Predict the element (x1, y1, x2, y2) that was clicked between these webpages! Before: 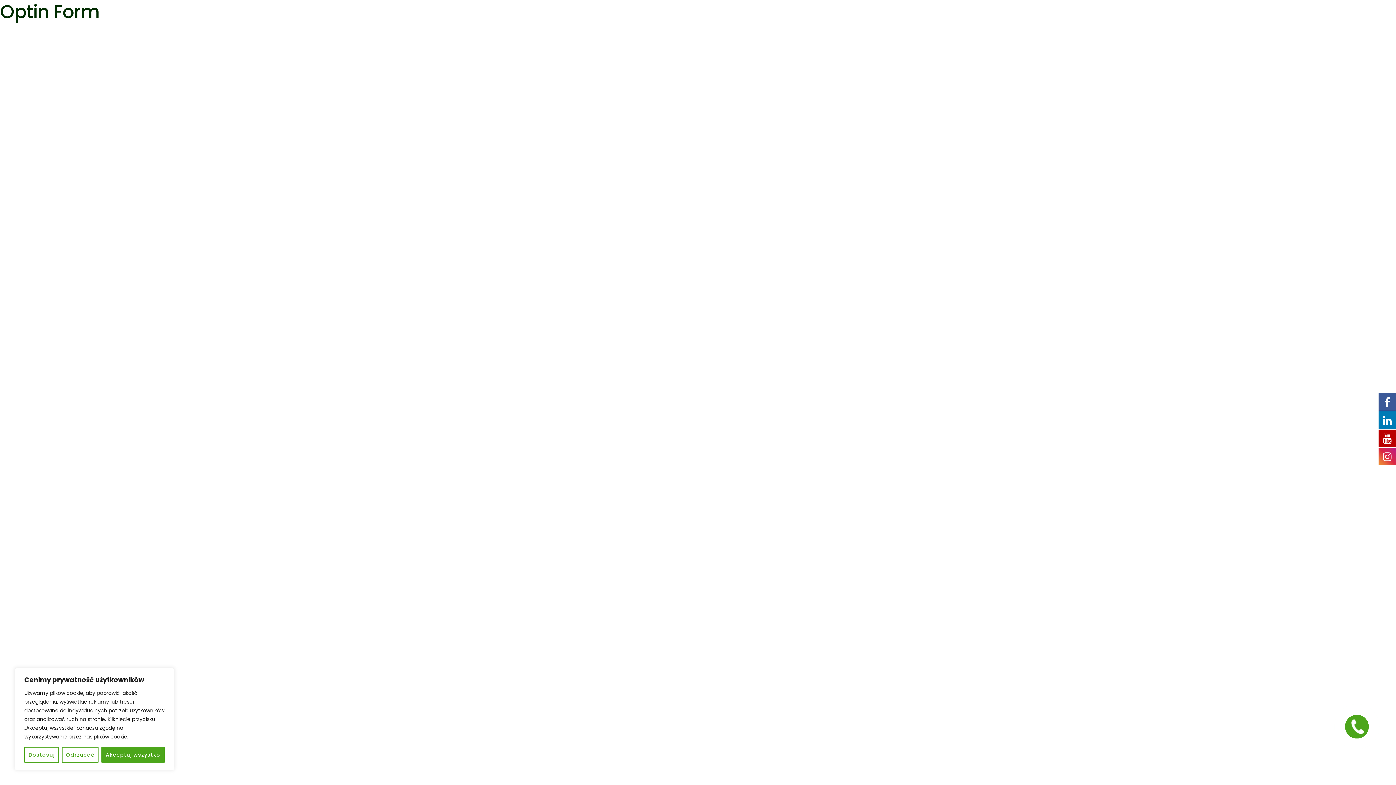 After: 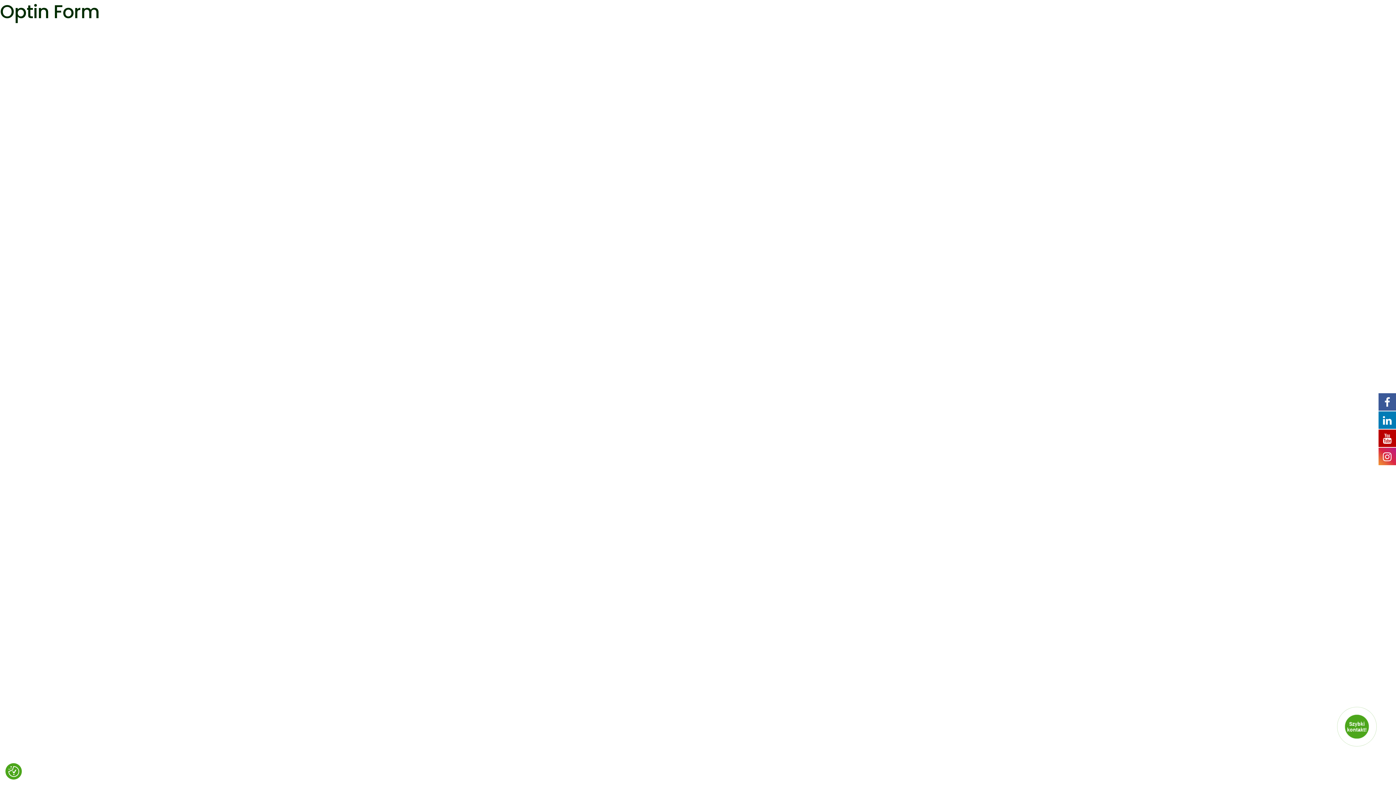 Action: bbox: (101, 747, 164, 763) label: Akceptuj wszystko